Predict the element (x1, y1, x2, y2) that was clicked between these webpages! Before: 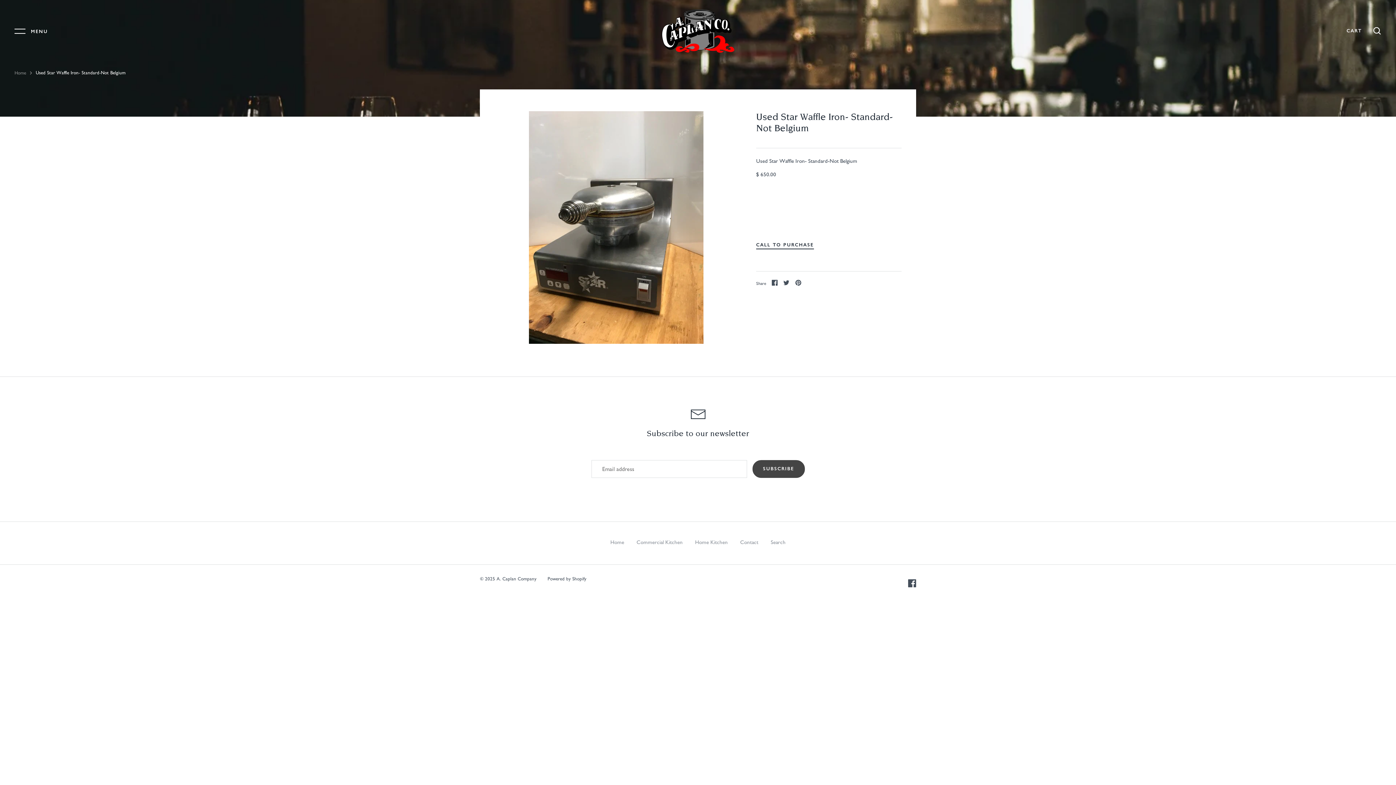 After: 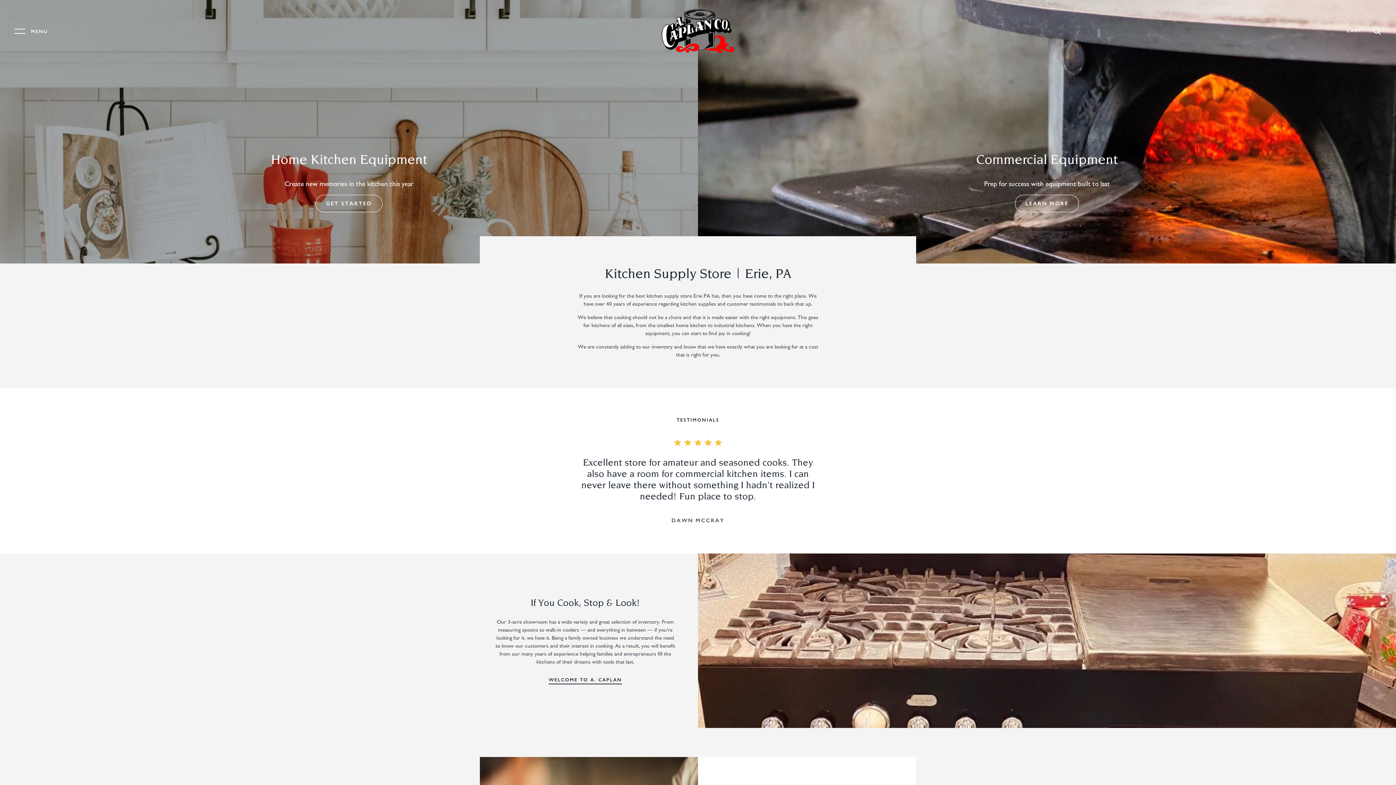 Action: label: Home bbox: (610, 538, 624, 546)